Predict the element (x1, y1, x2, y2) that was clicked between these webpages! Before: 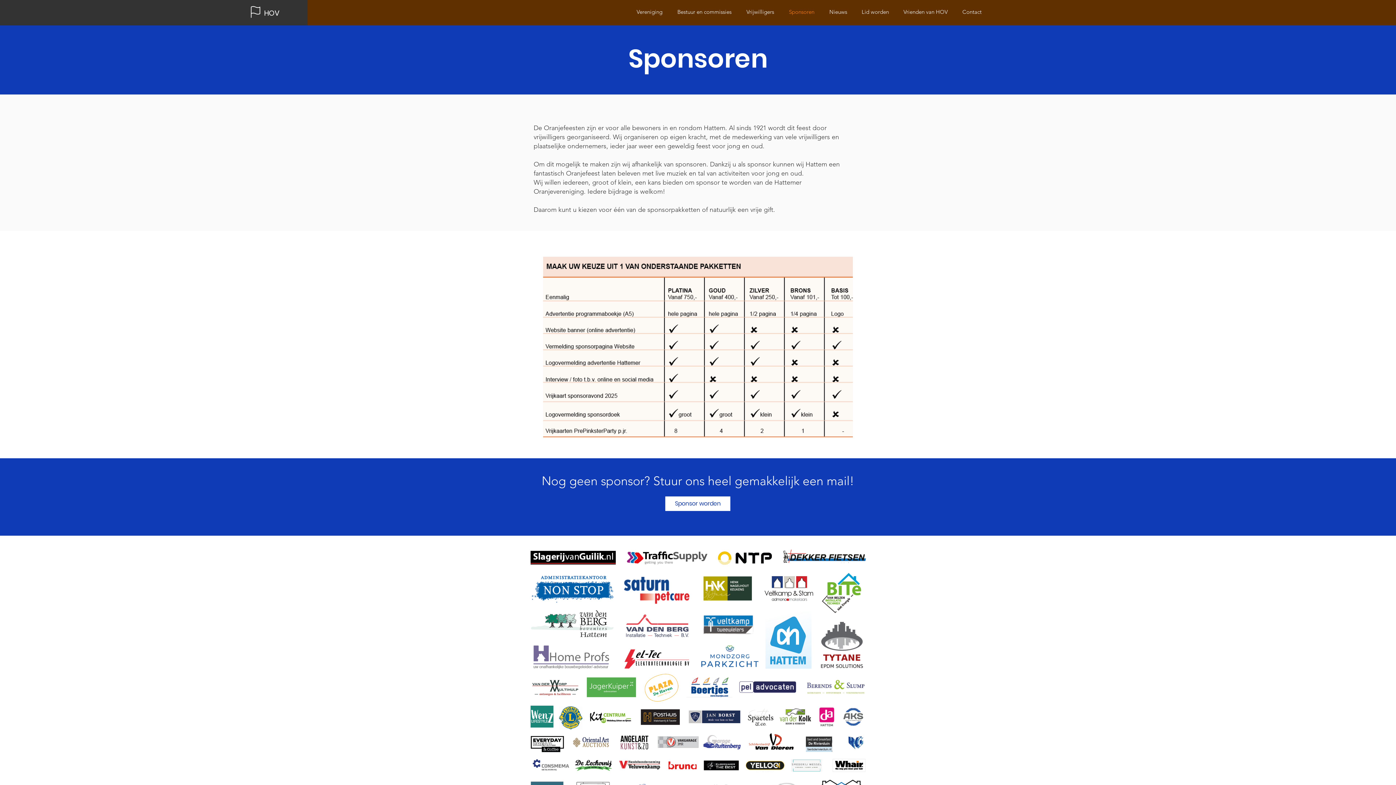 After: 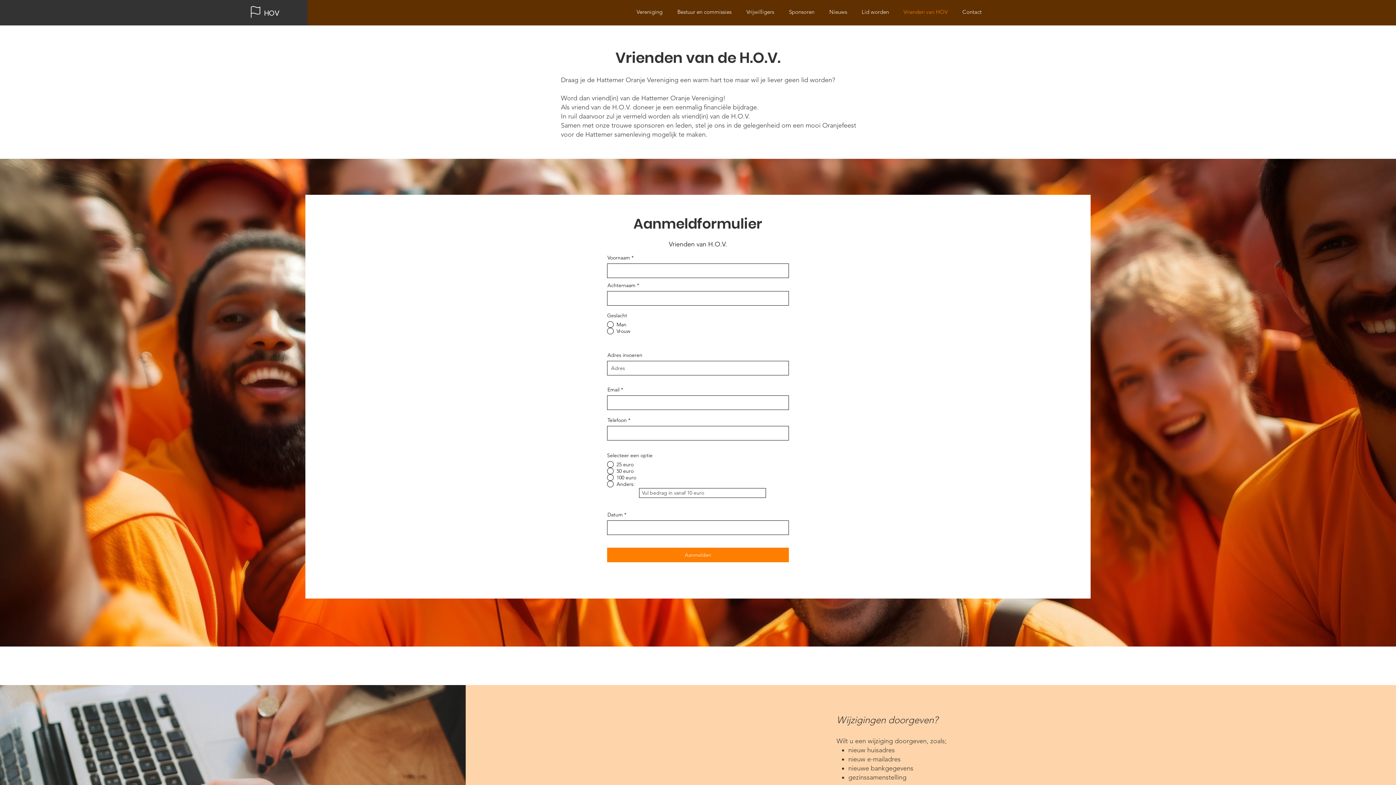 Action: bbox: (898, 4, 957, 19) label: Vrienden van HOV